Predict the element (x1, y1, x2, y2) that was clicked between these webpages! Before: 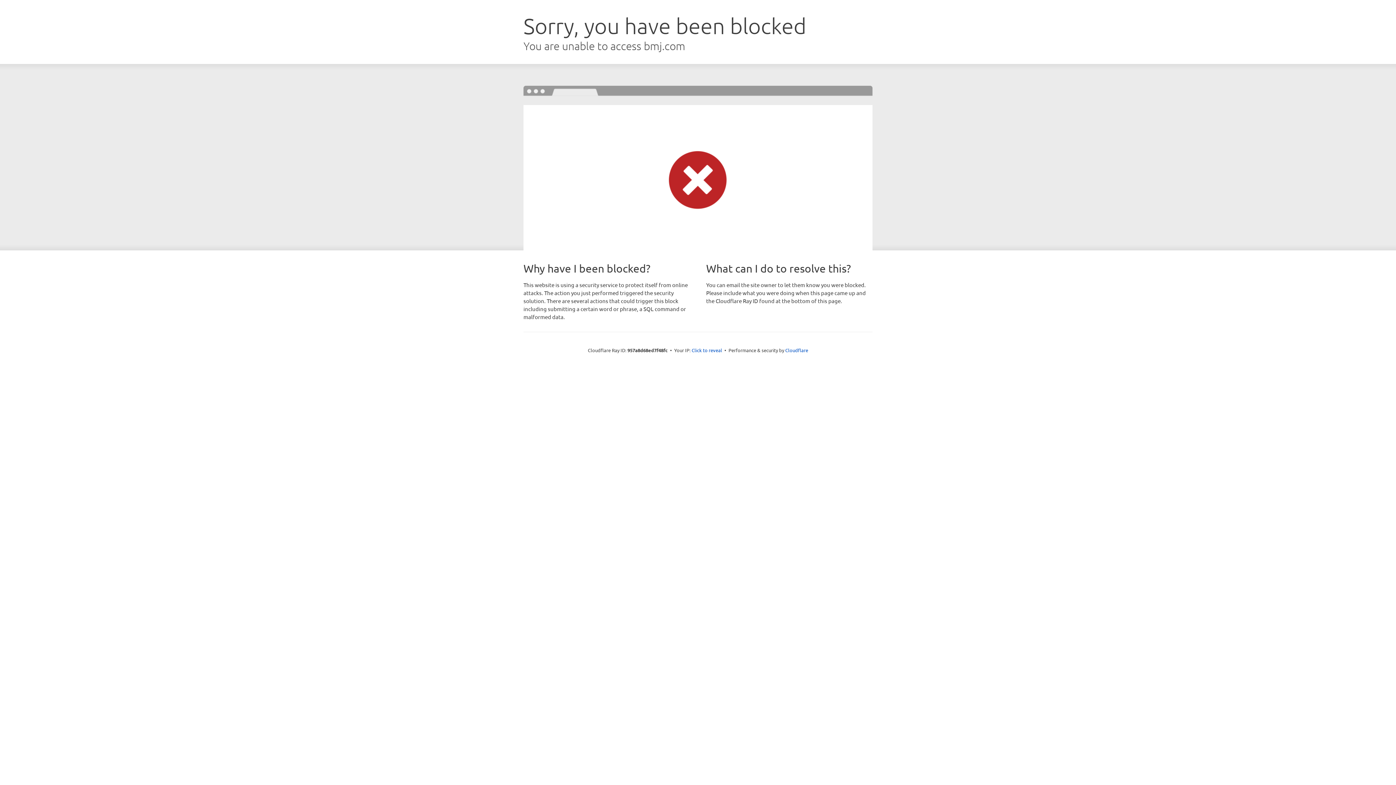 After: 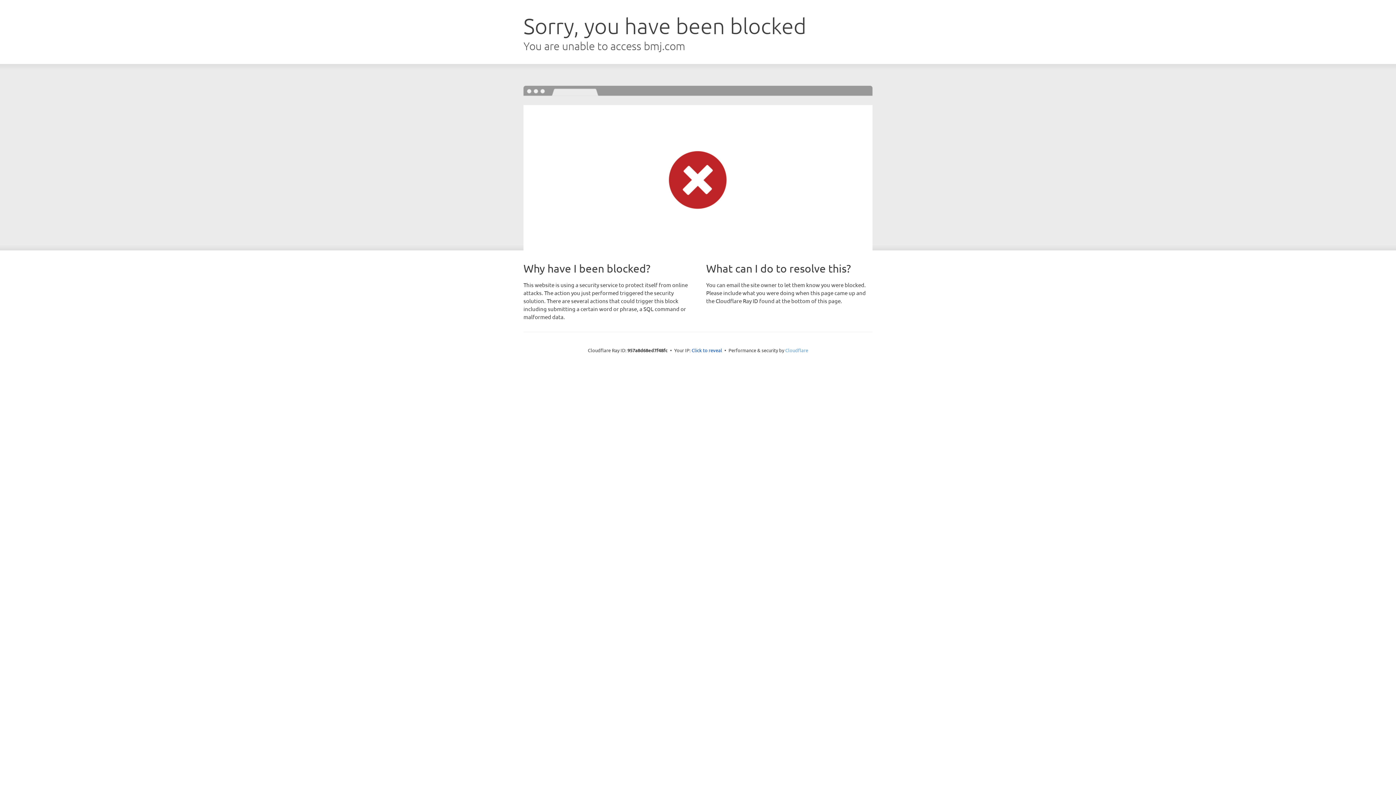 Action: bbox: (785, 347, 808, 353) label: Cloudflare